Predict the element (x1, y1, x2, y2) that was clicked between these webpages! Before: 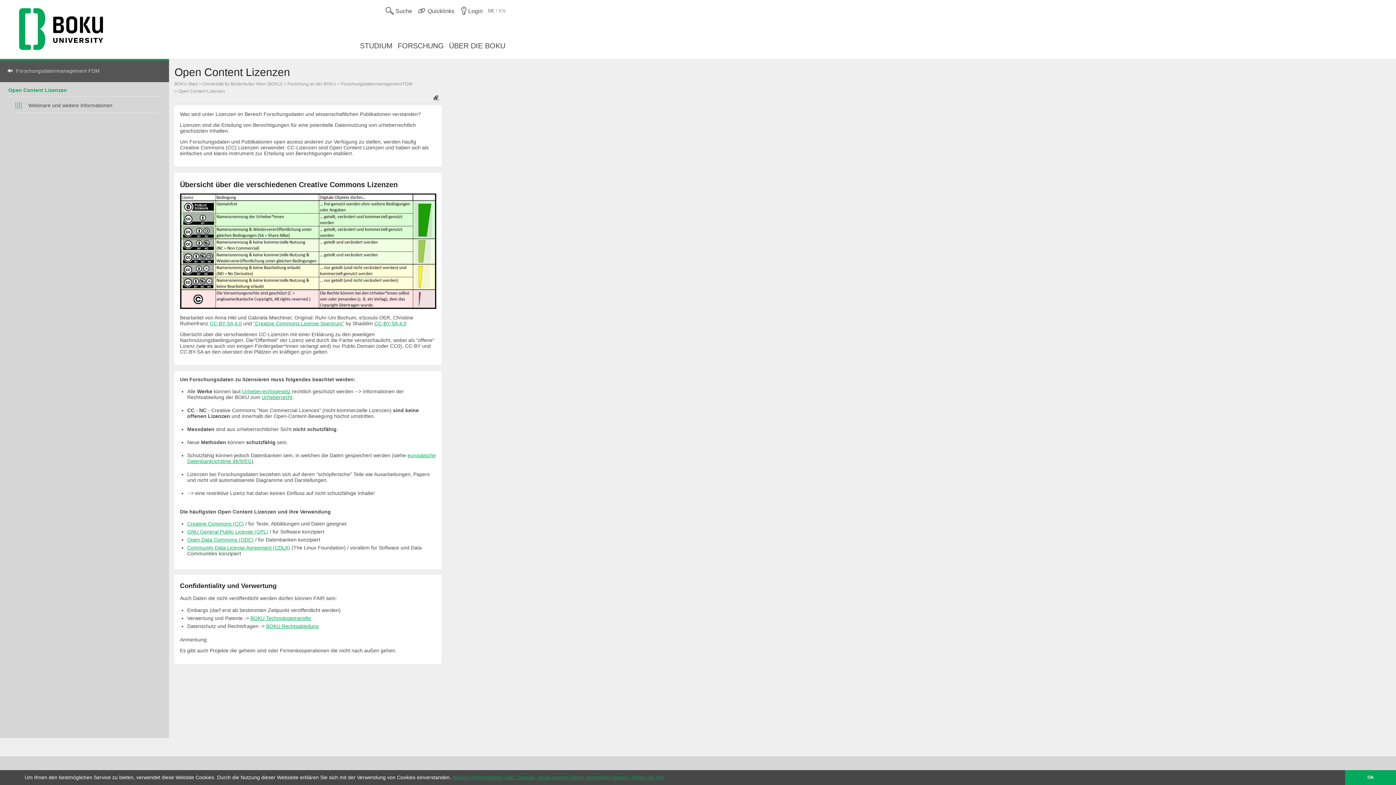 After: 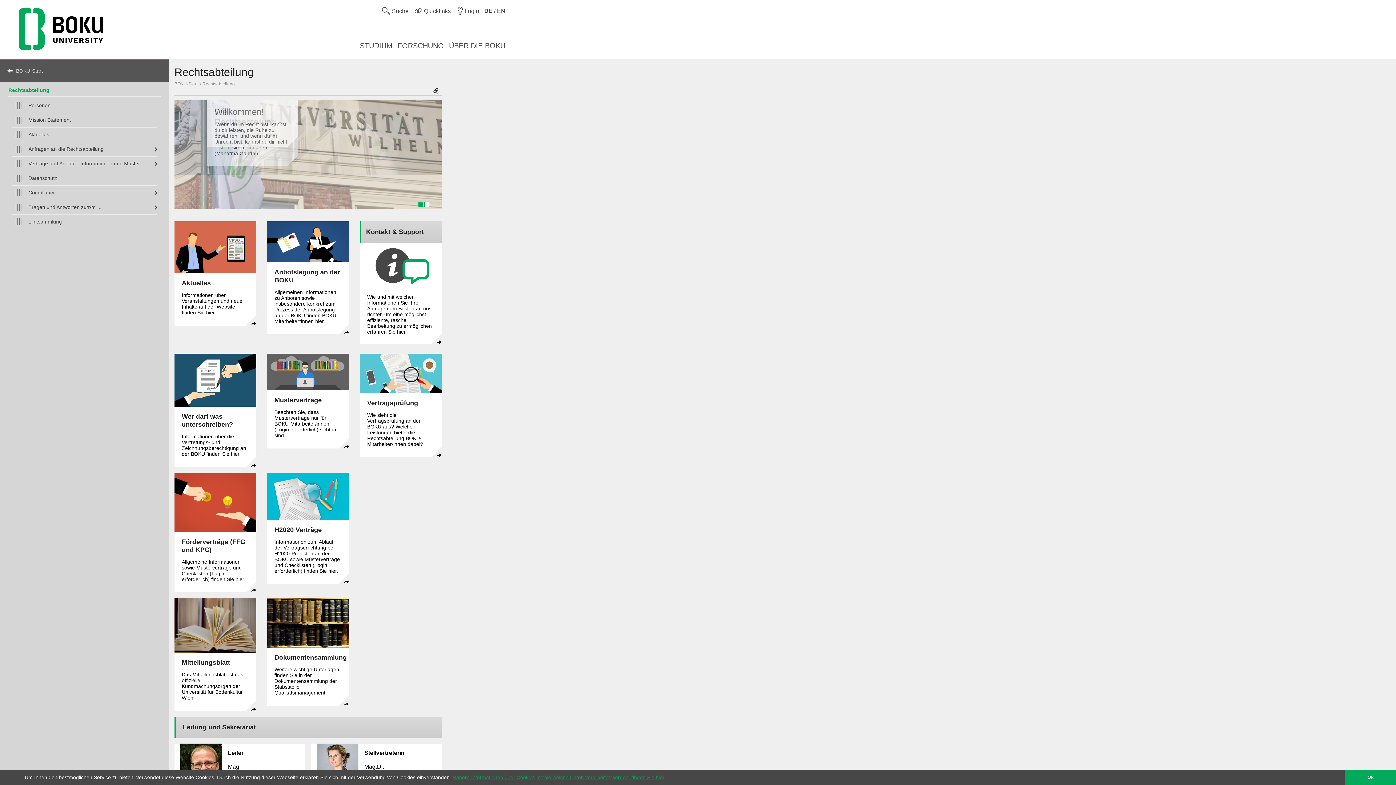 Action: label: BOKU Rechtsabteilung bbox: (266, 623, 318, 629)